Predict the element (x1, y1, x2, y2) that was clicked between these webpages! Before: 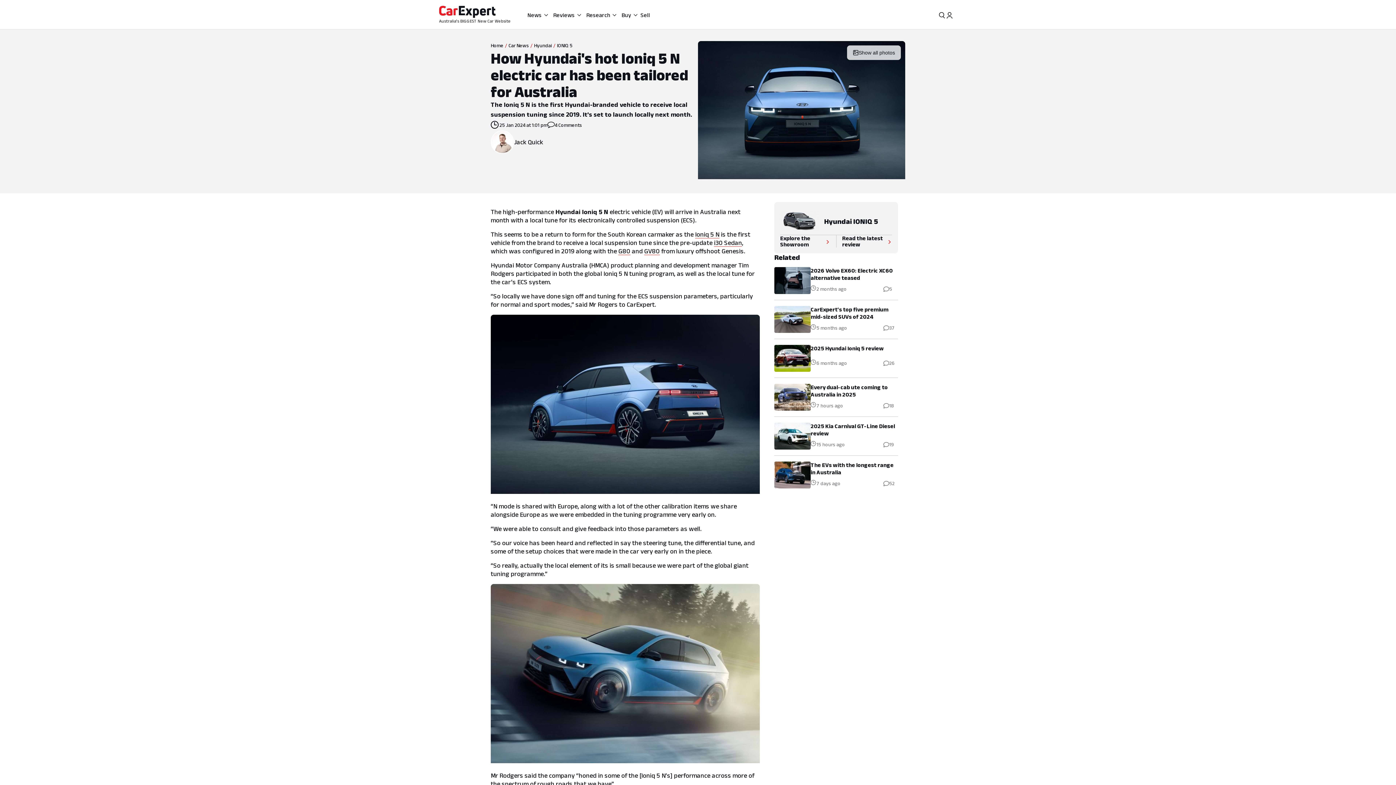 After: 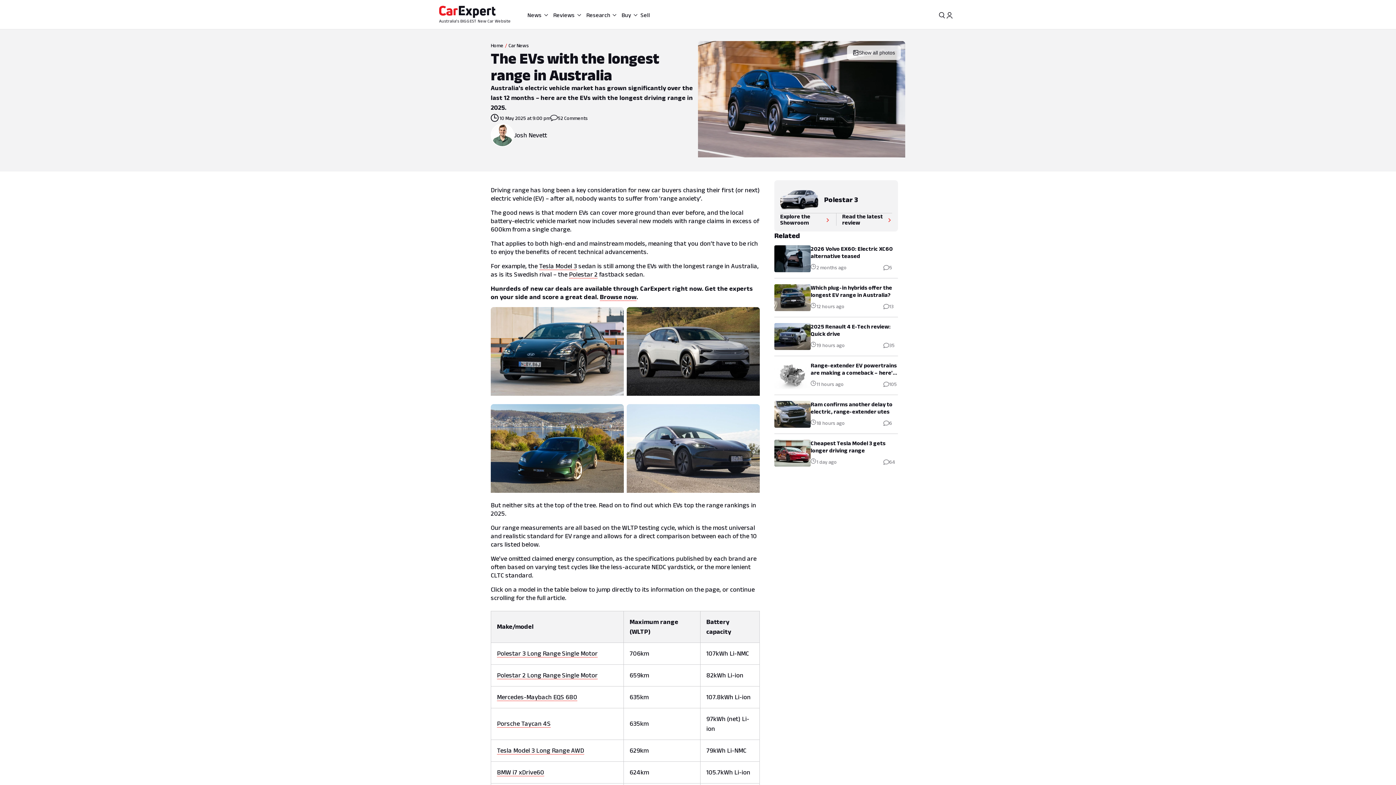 Action: label: The EVs with the longest range in Australia

7 days ago bbox: (774, 461, 898, 488)